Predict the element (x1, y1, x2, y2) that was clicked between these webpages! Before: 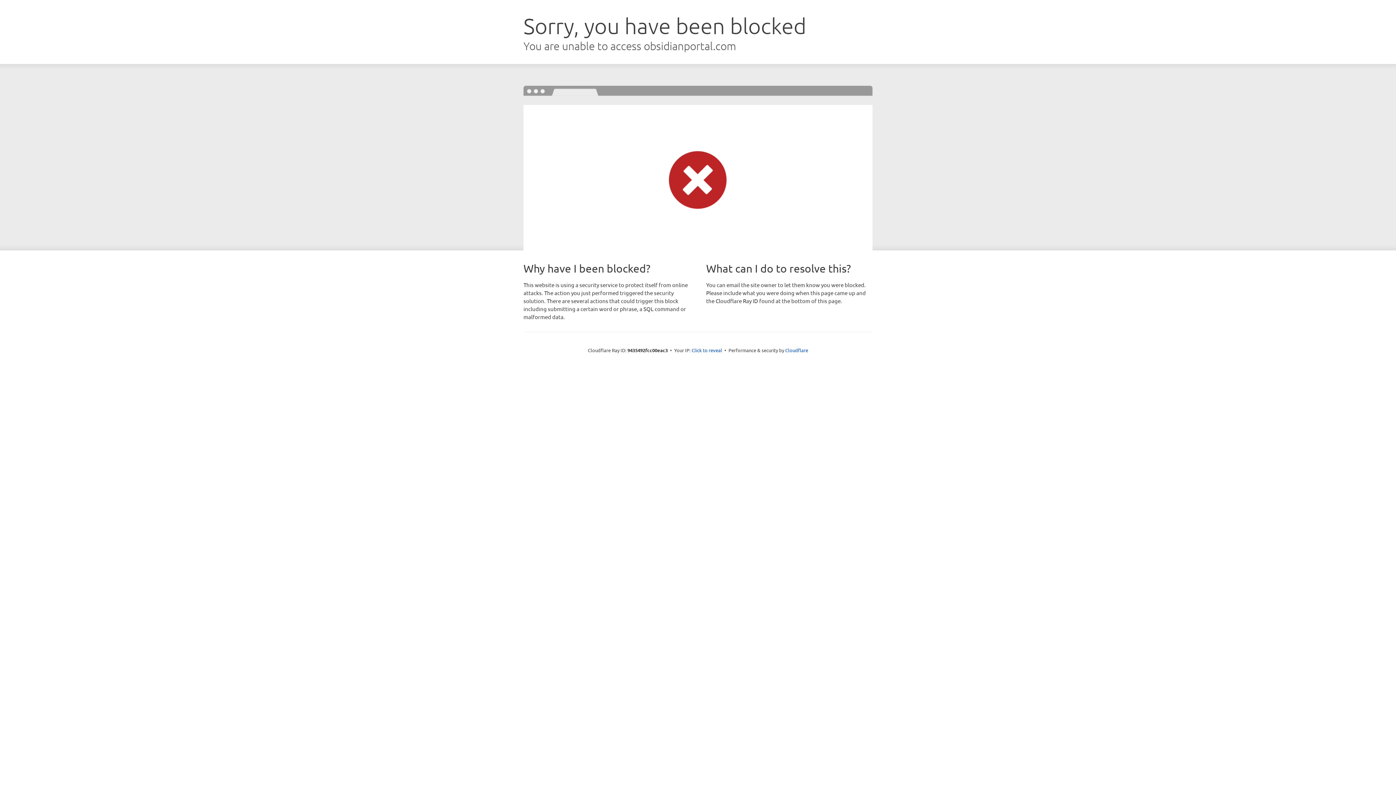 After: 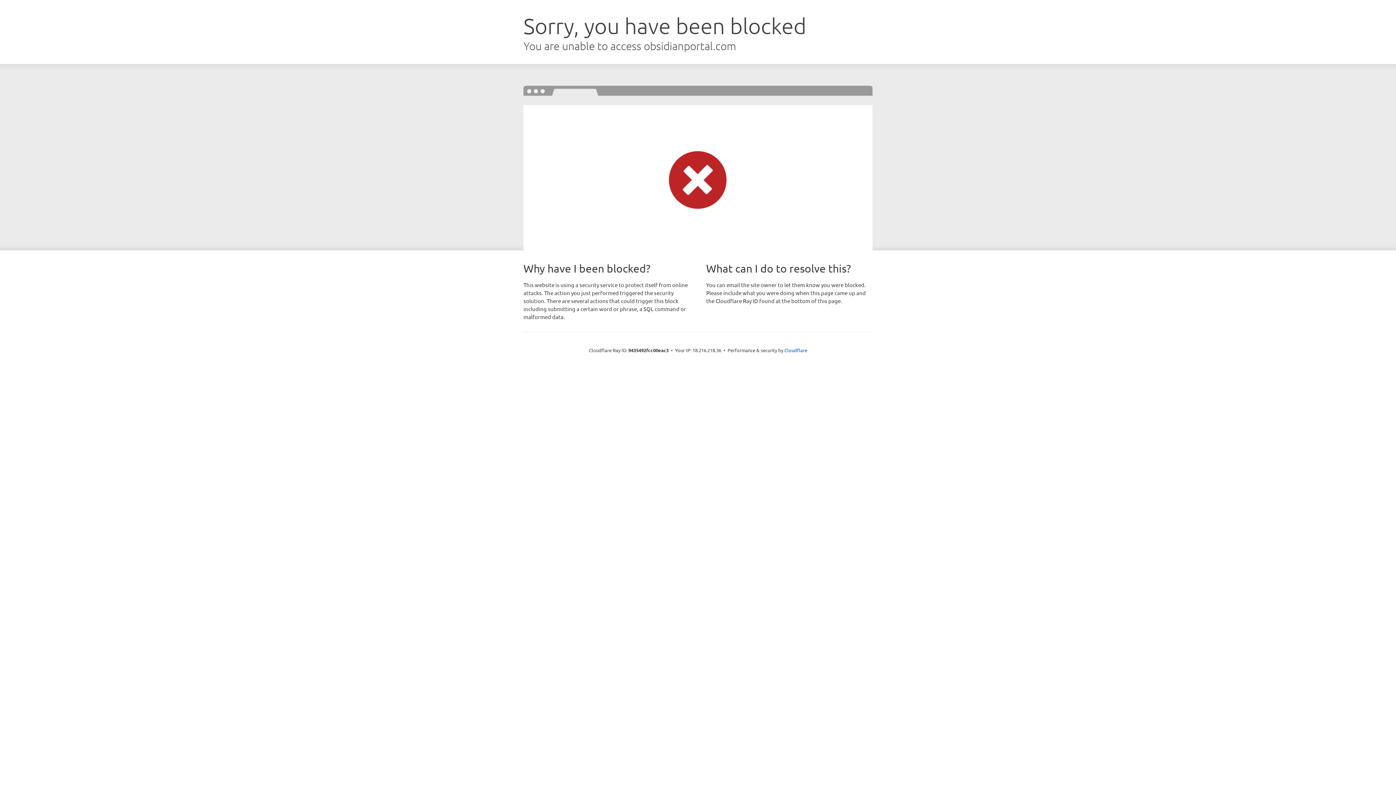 Action: bbox: (691, 346, 722, 353) label: Click to reveal